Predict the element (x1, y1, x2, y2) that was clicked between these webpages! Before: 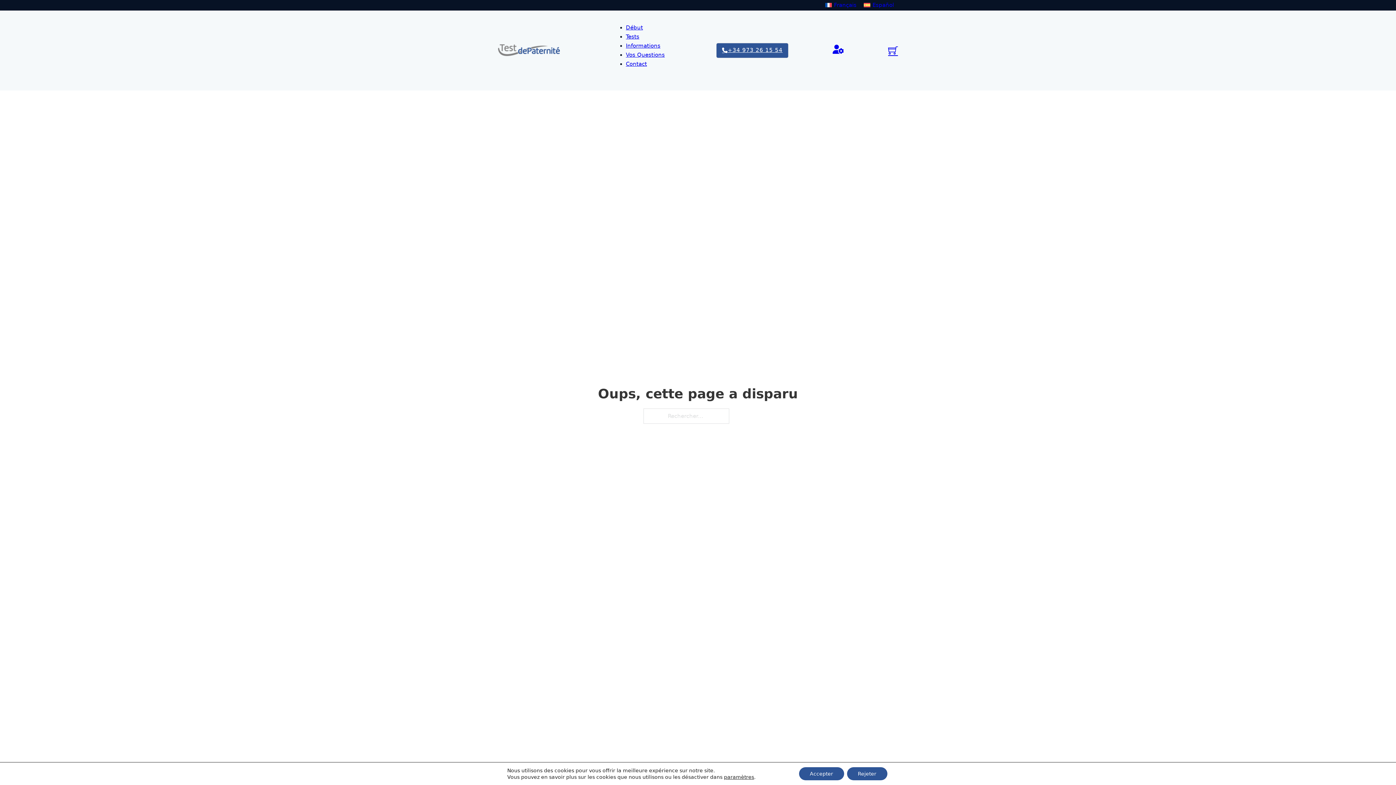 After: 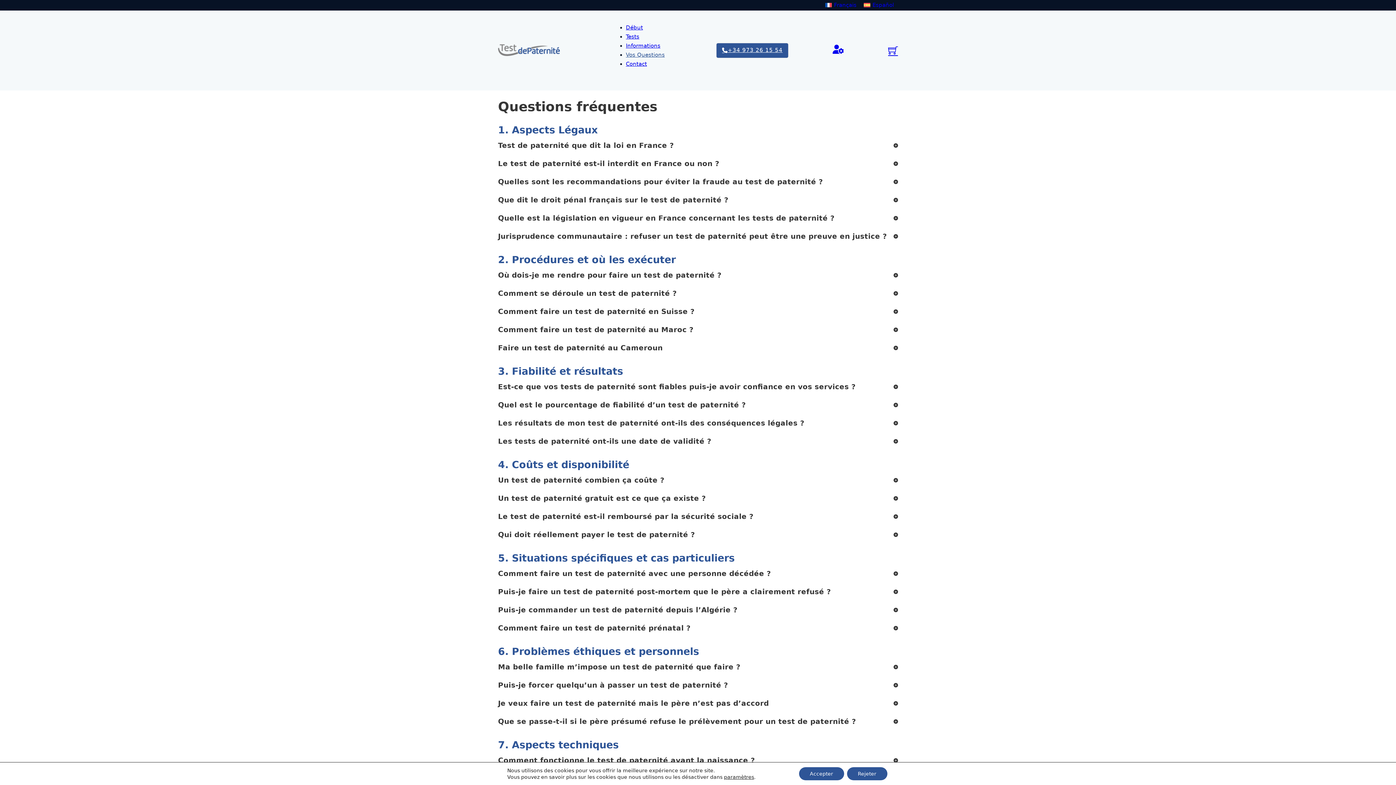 Action: bbox: (626, 51, 664, 58) label: Vos Questions